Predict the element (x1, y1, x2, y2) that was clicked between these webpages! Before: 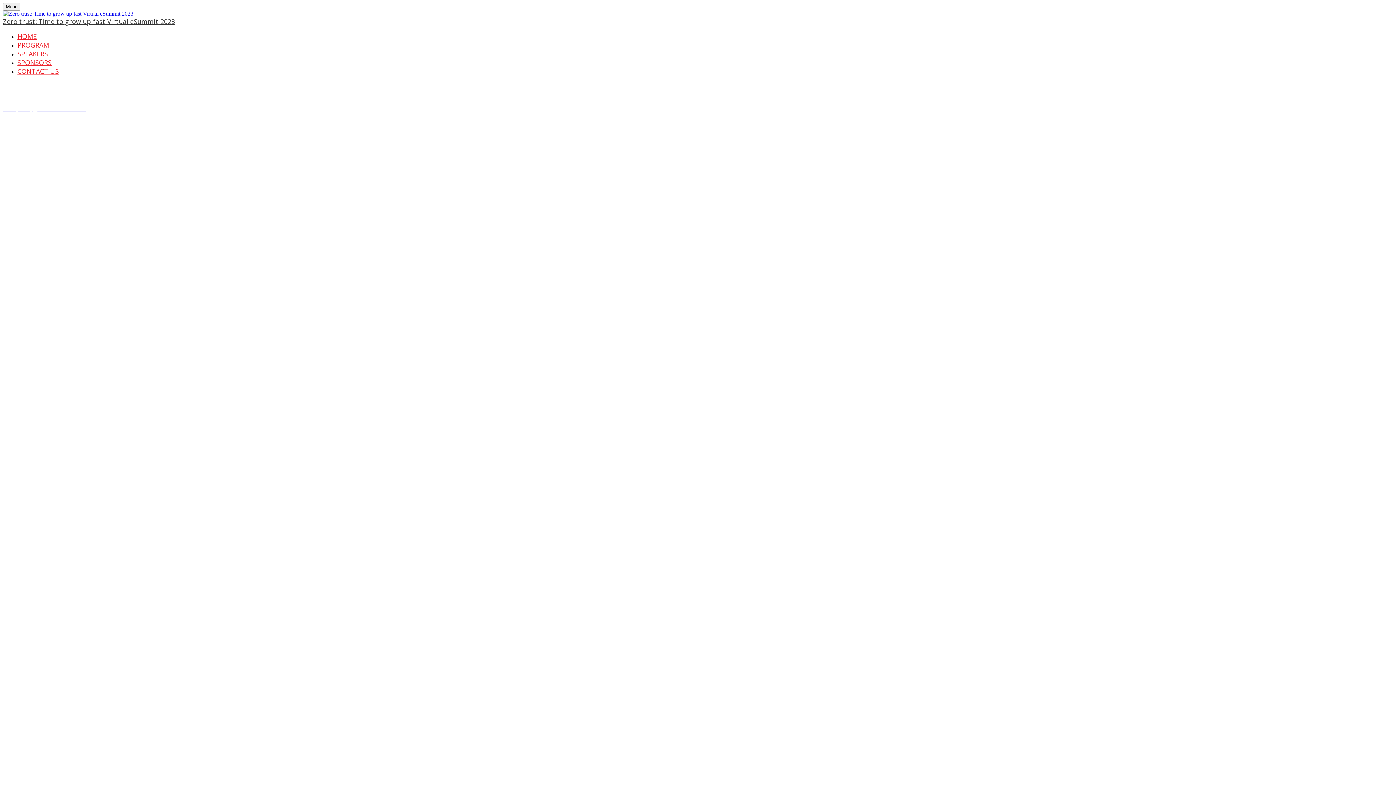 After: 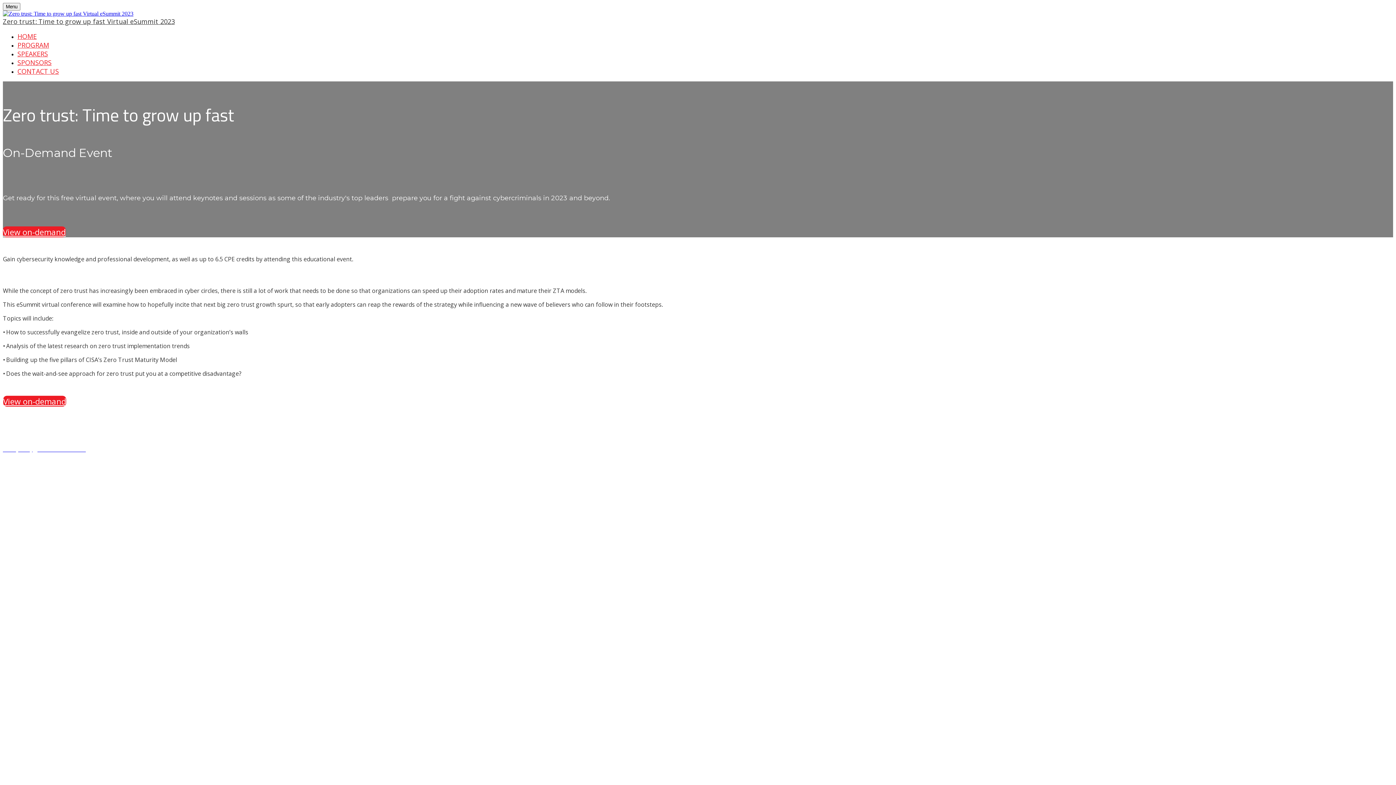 Action: label: HOME bbox: (17, 32, 36, 40)